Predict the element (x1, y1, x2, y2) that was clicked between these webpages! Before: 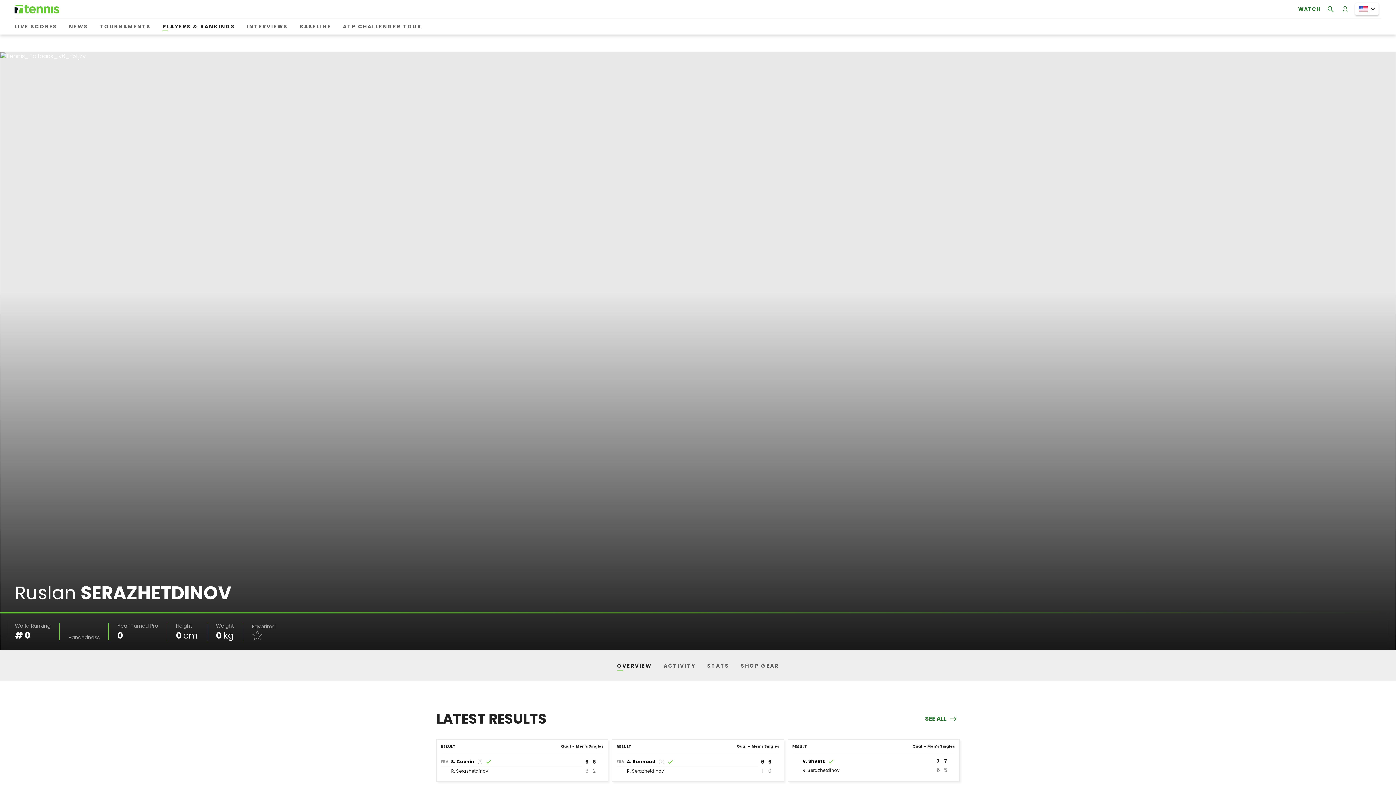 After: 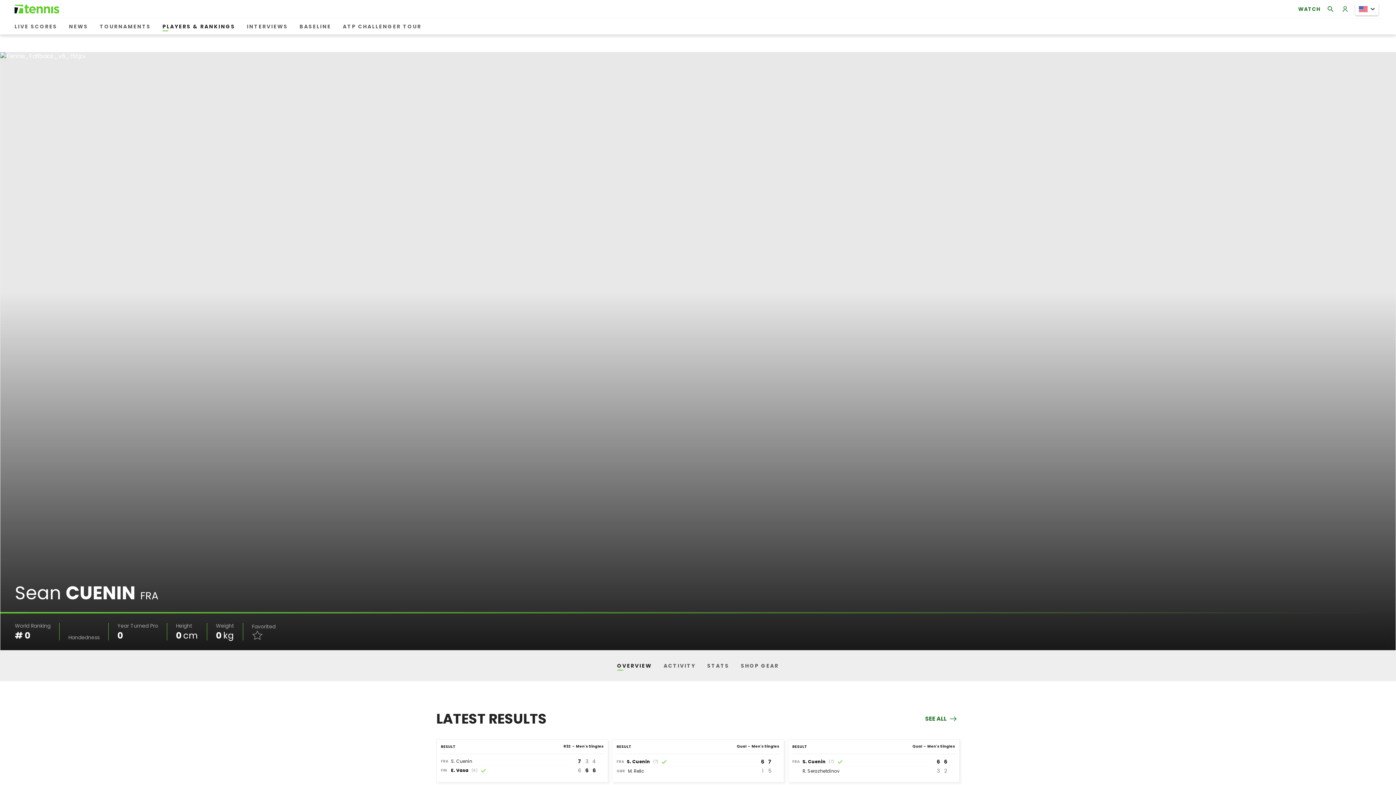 Action: label: Sean Cuenin bbox: (441, 758, 491, 765)